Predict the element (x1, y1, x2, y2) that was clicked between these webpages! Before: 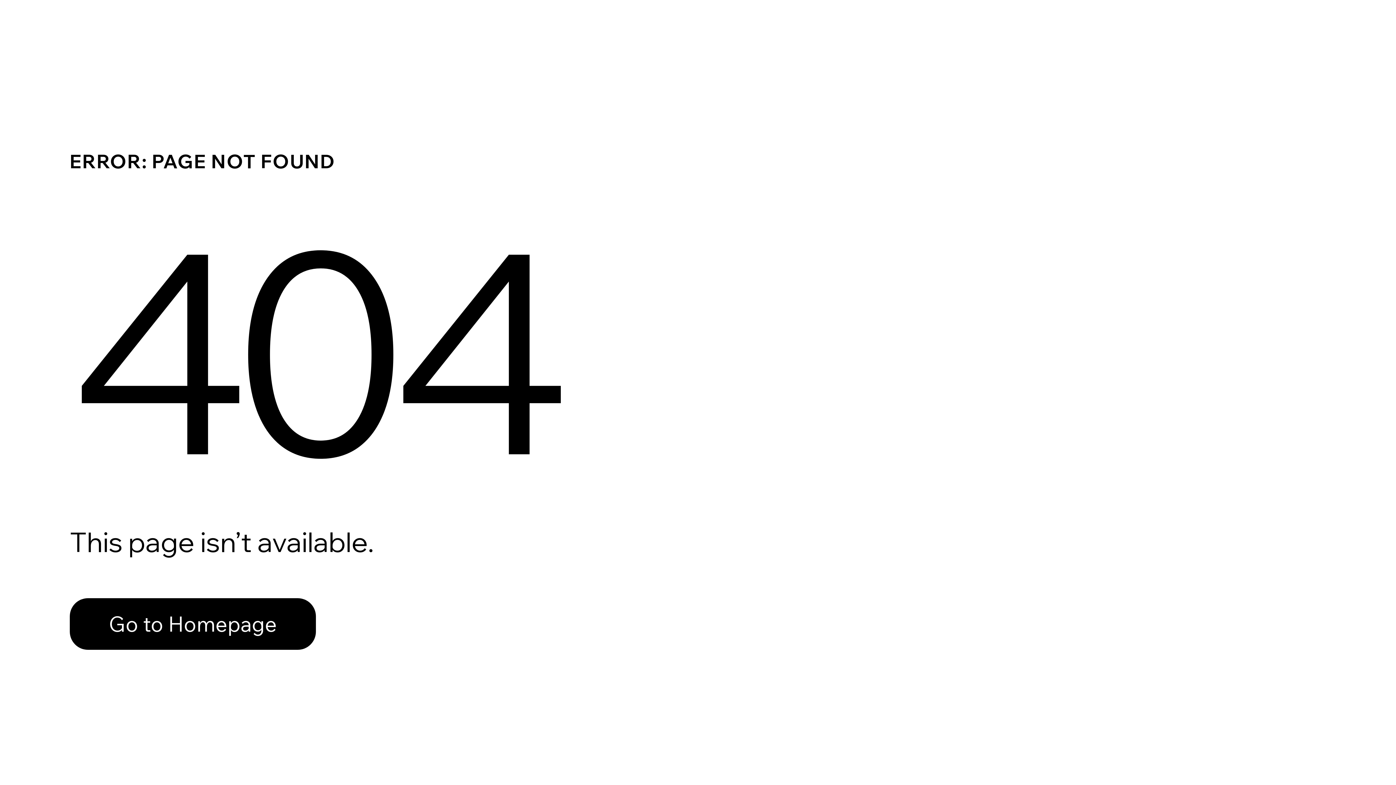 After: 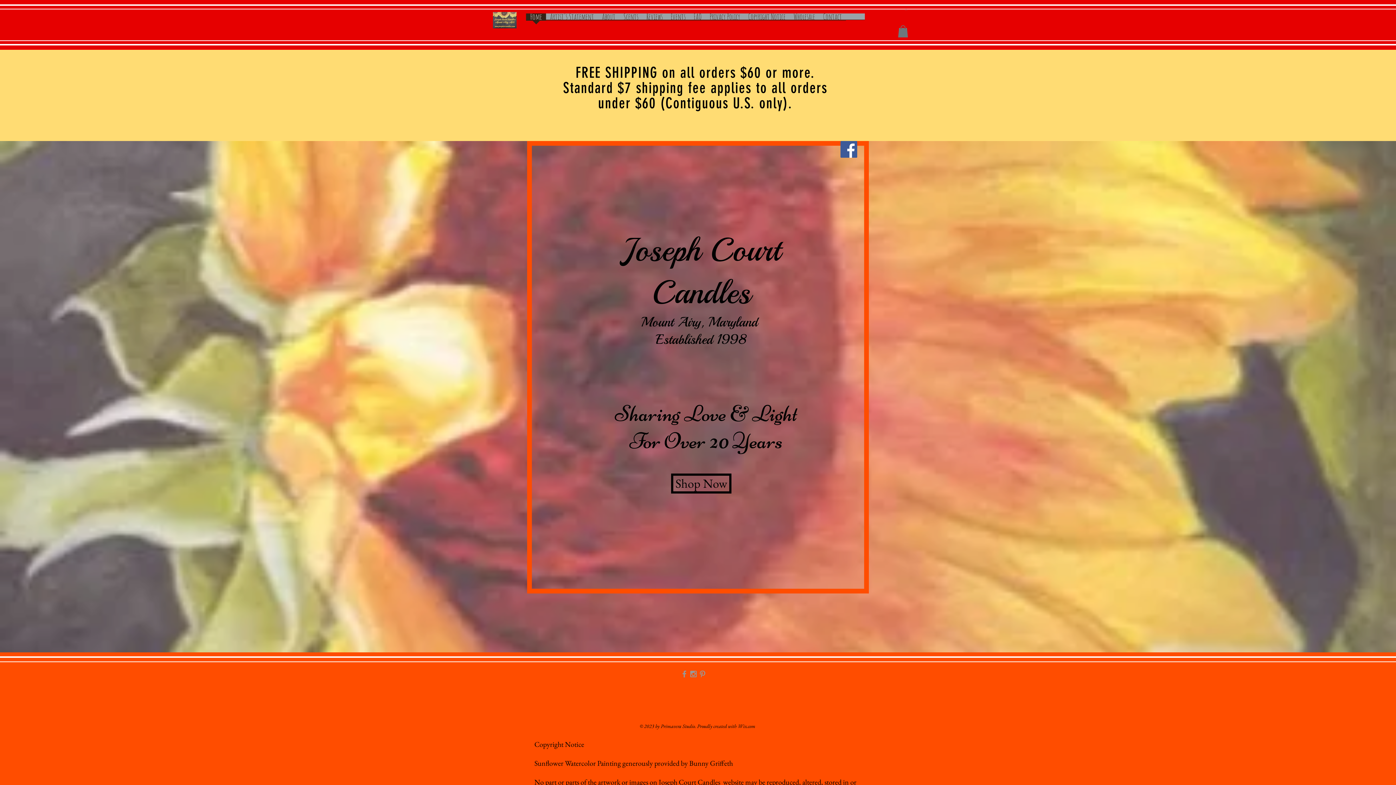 Action: bbox: (69, 582, 768, 659) label: Go to Homepage